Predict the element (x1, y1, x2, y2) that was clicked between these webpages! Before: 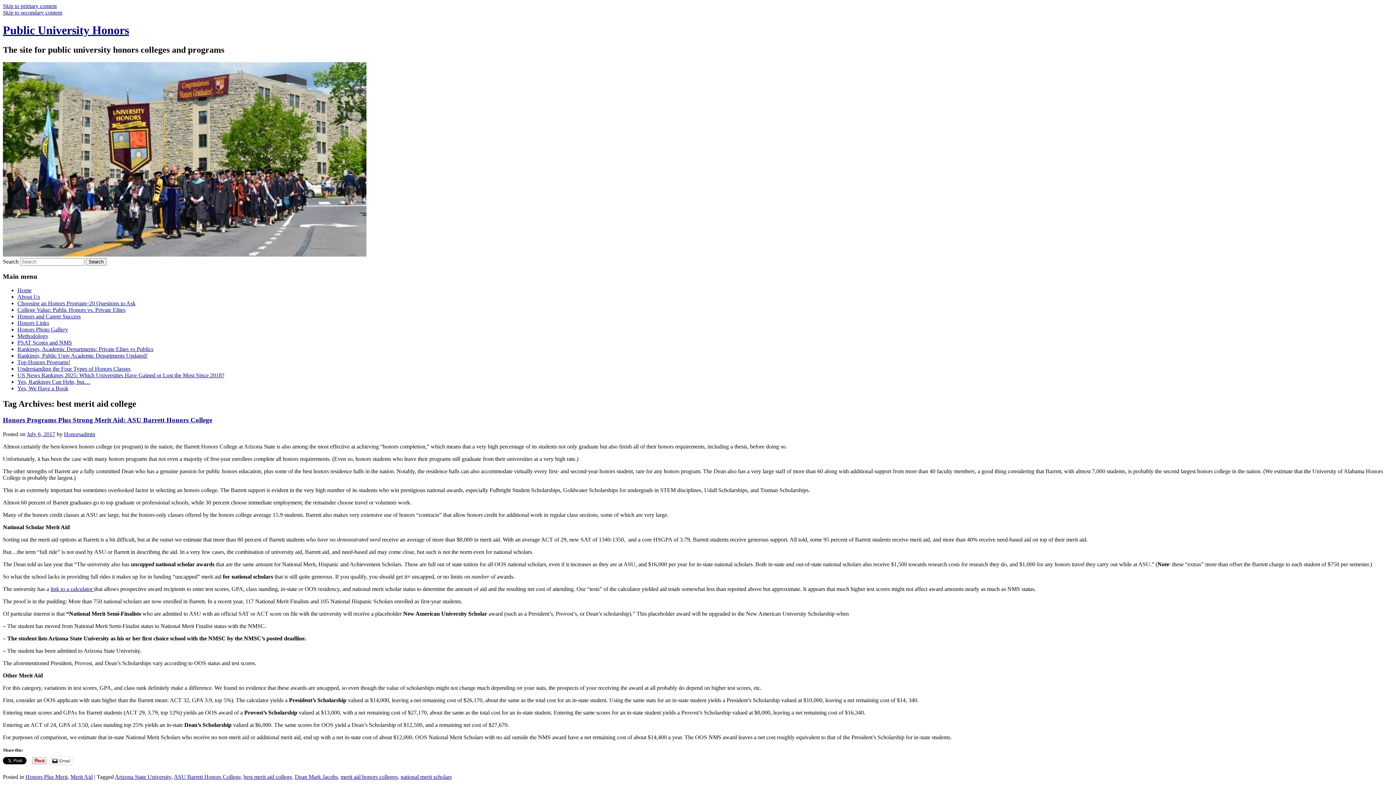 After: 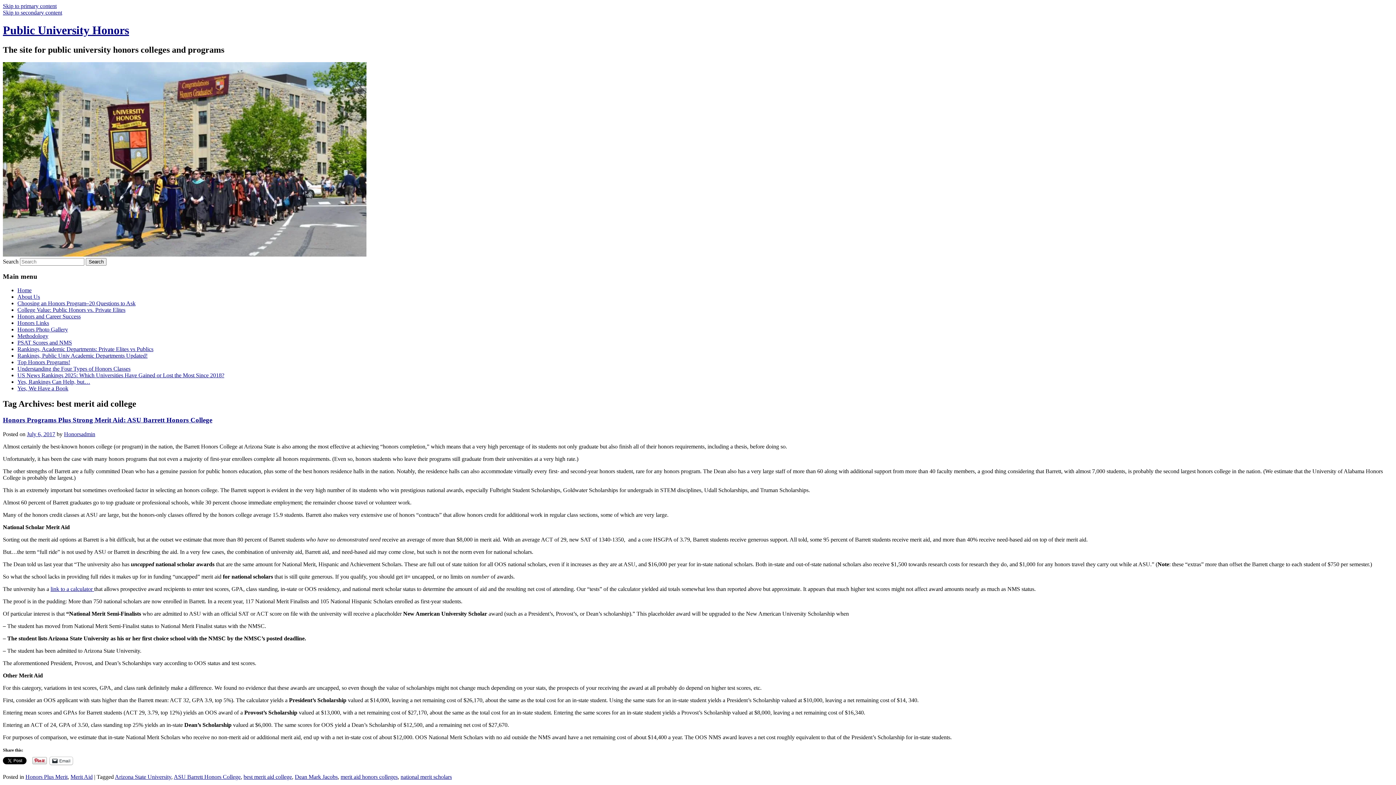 Action: label: Email bbox: (49, 757, 72, 765)